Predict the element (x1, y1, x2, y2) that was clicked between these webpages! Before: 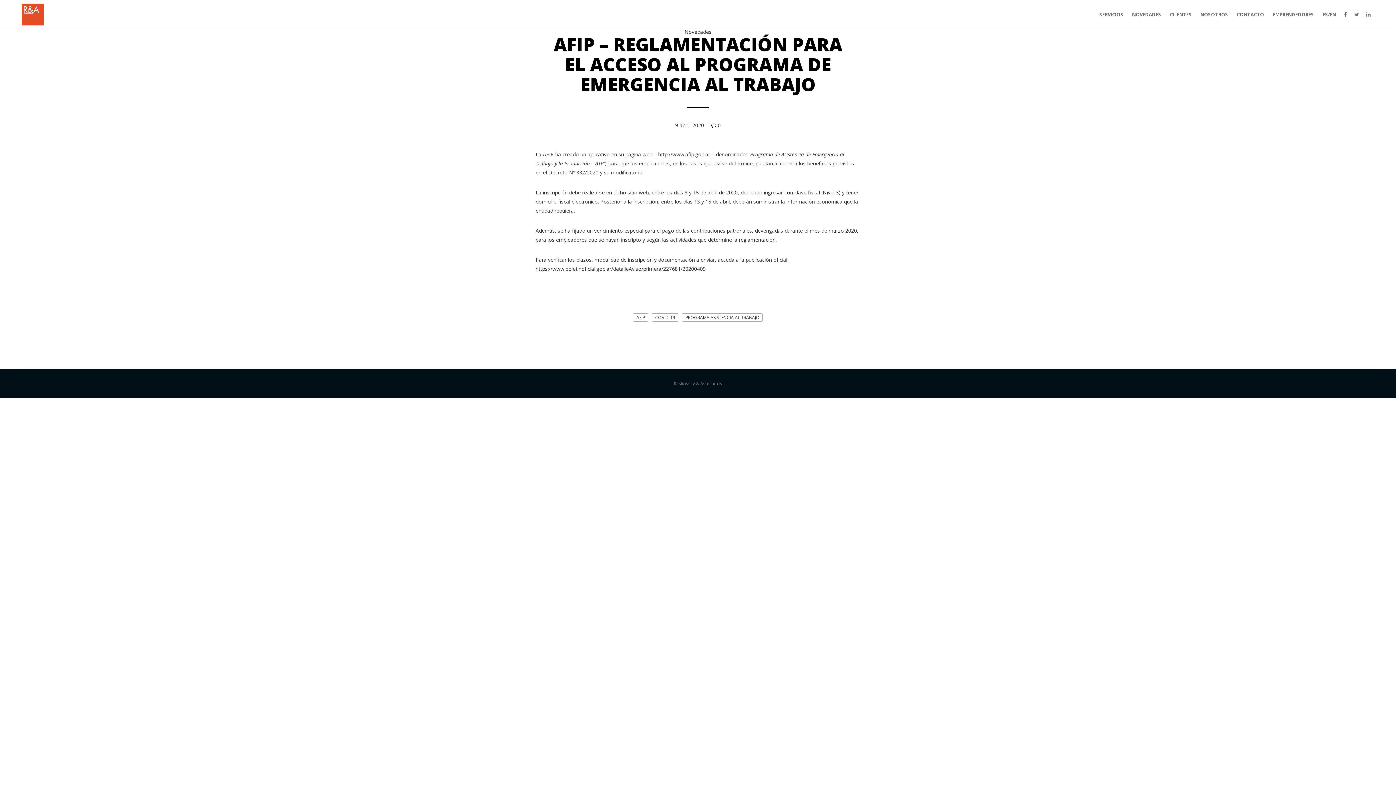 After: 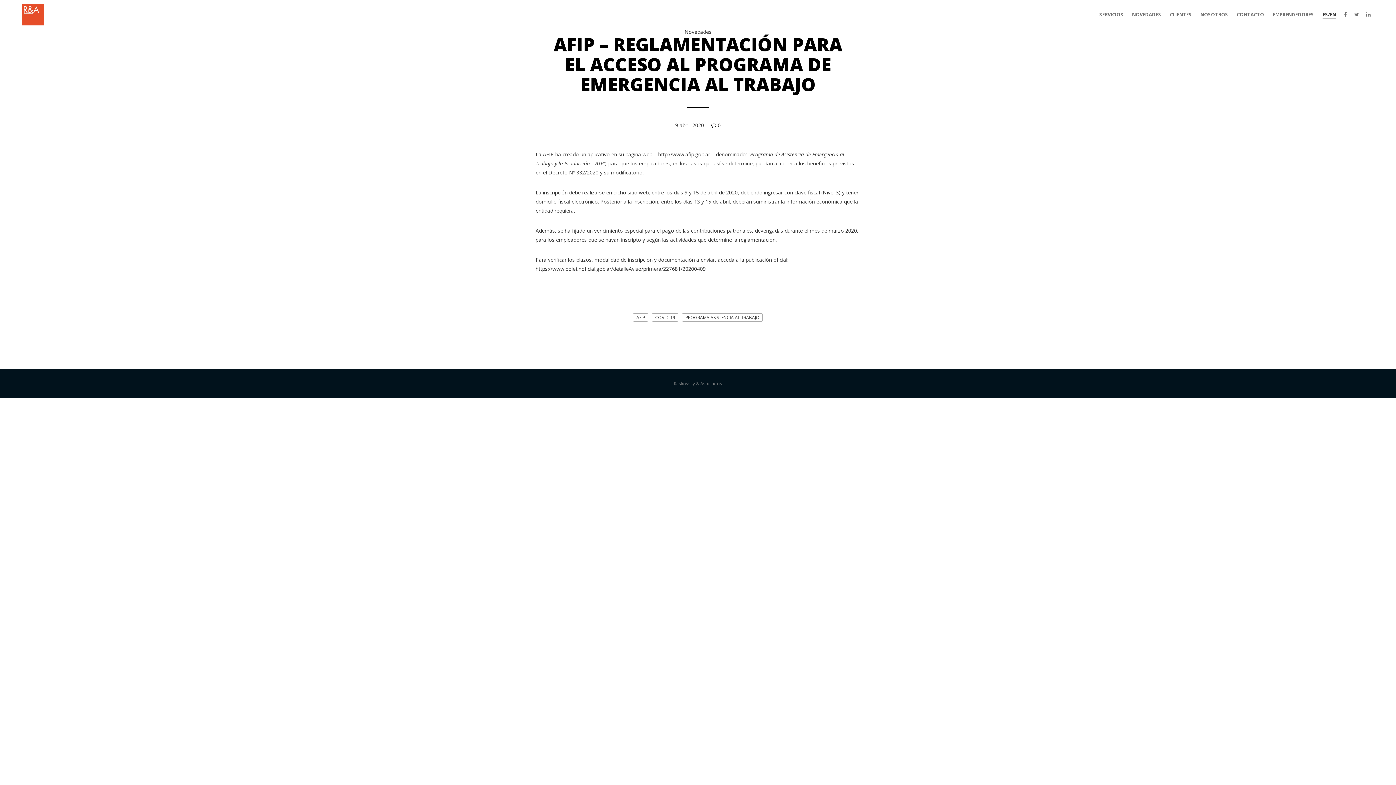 Action: label: ES/EN bbox: (1318, 0, 1340, 29)